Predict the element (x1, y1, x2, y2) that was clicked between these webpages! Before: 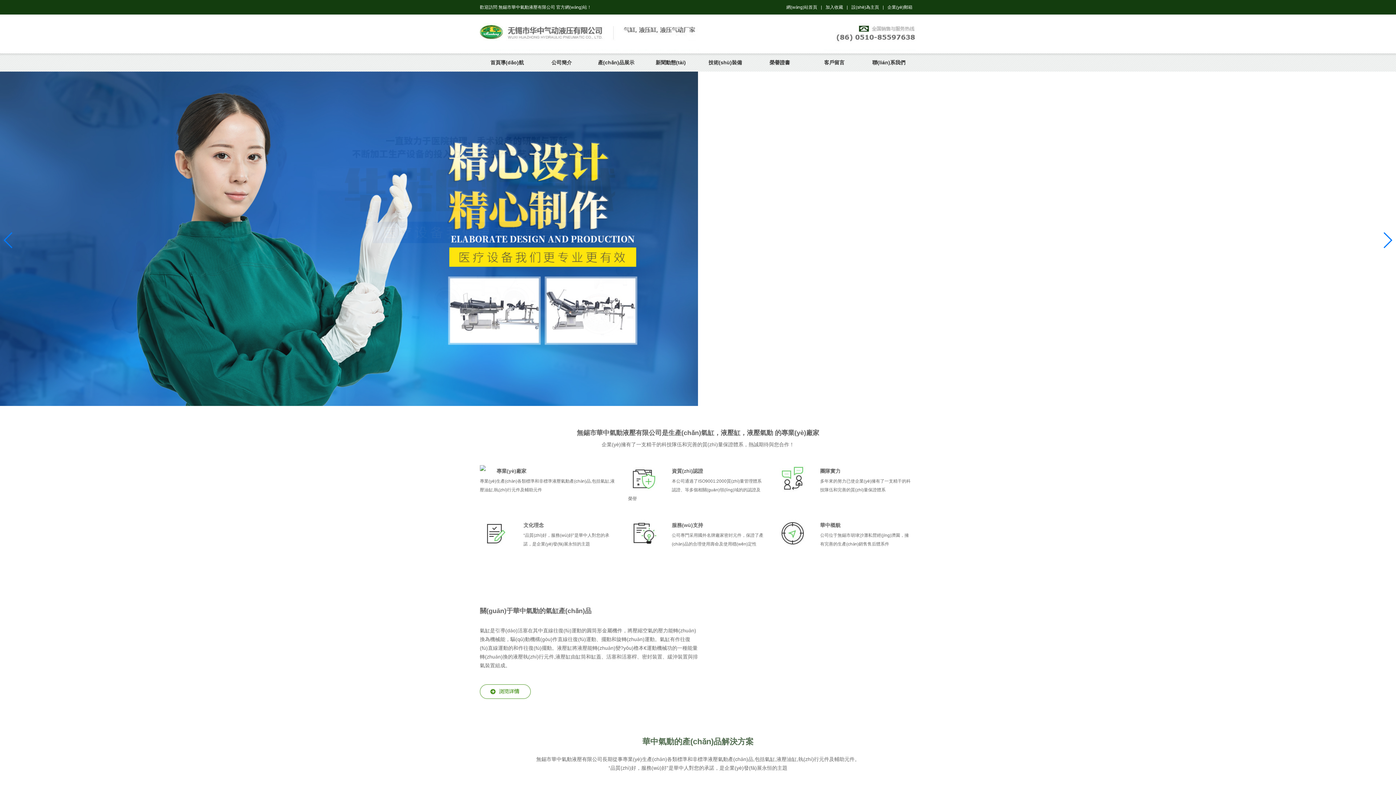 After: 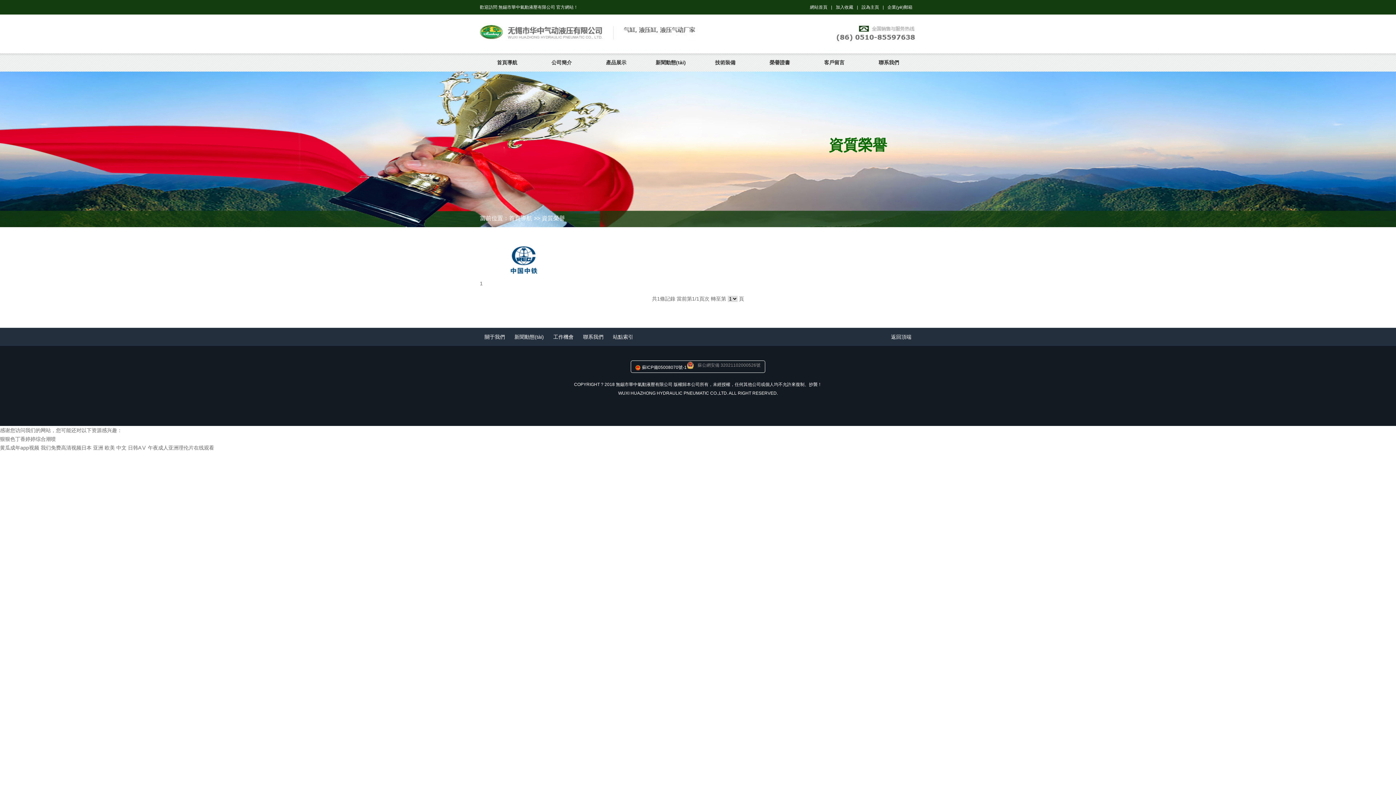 Action: label: 榮譽證書 bbox: (769, 59, 790, 65)